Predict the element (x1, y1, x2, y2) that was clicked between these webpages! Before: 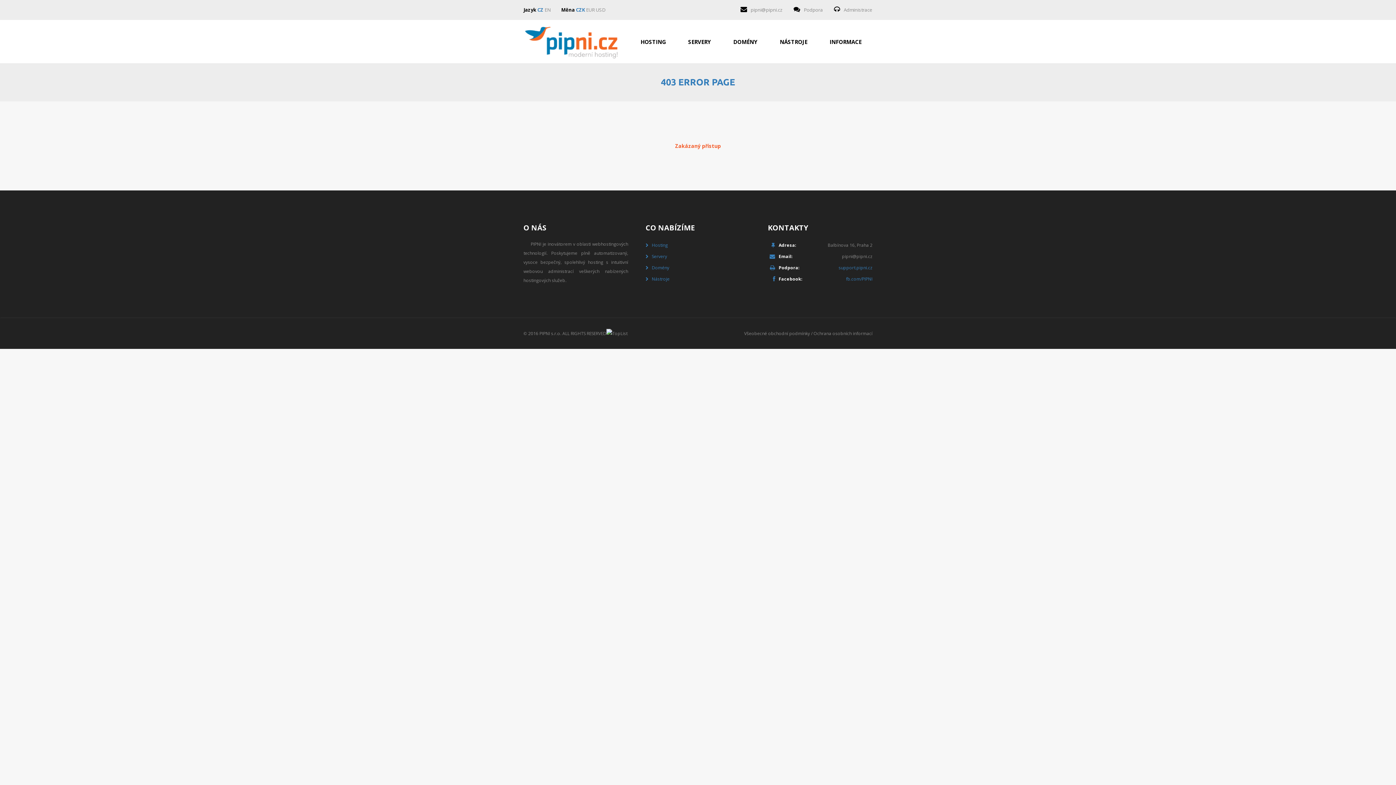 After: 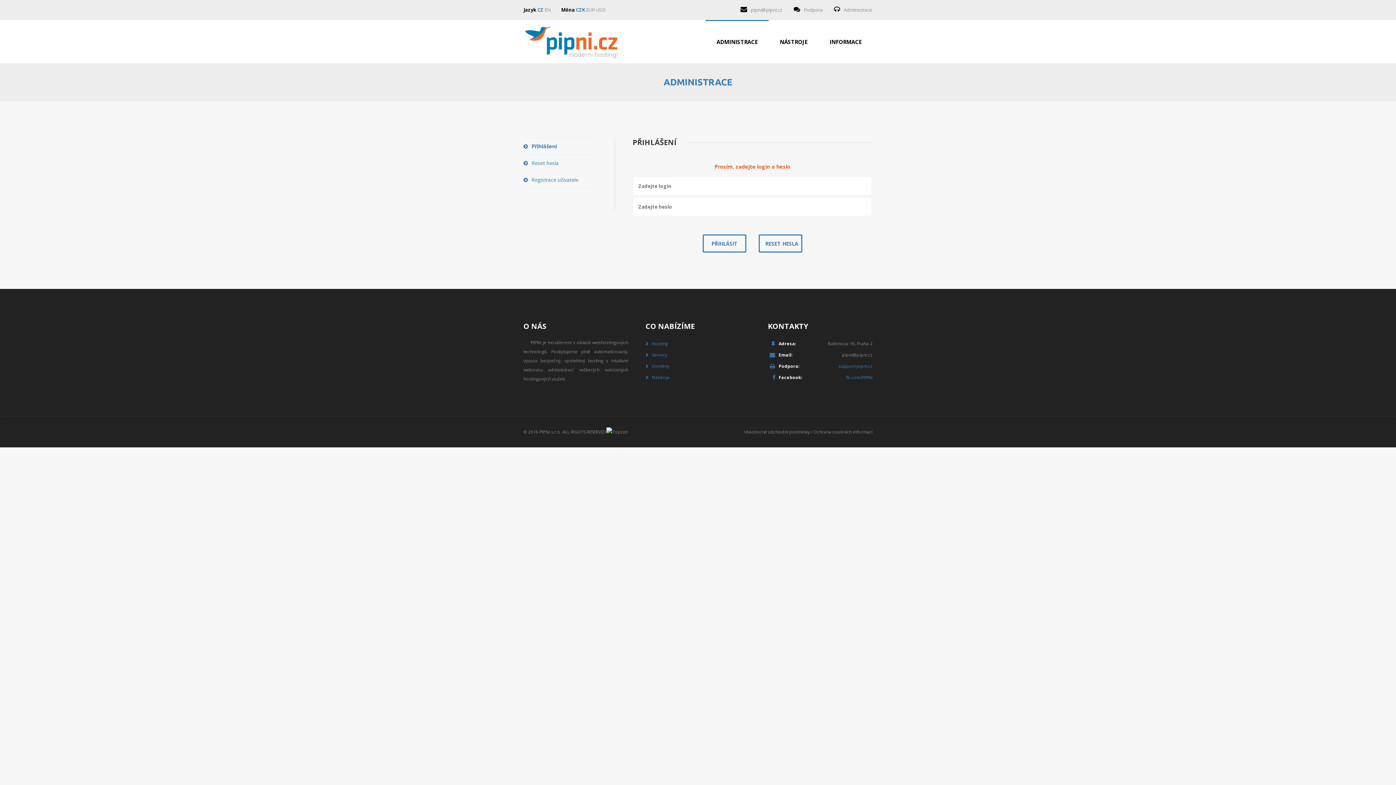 Action: bbox: (844, 6, 872, 13) label: Administrace